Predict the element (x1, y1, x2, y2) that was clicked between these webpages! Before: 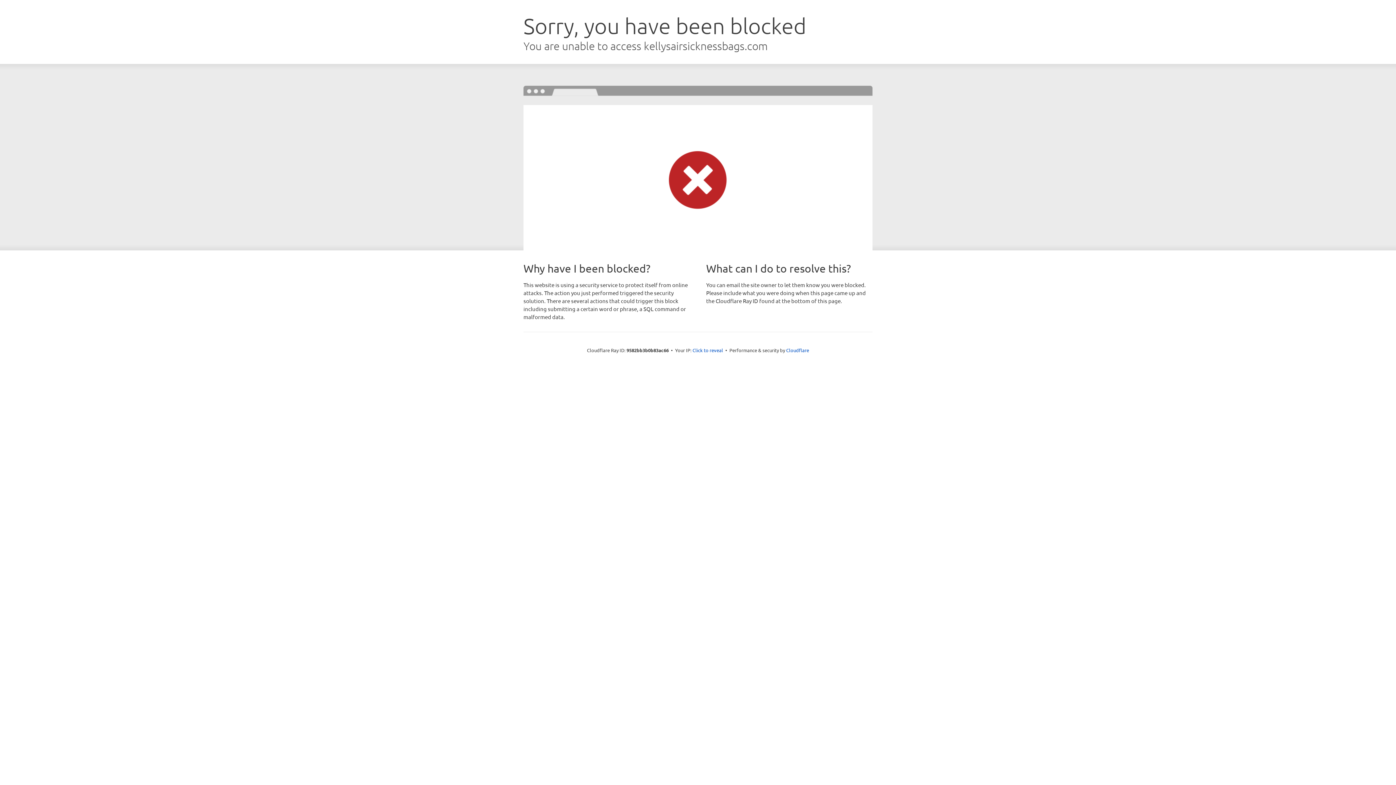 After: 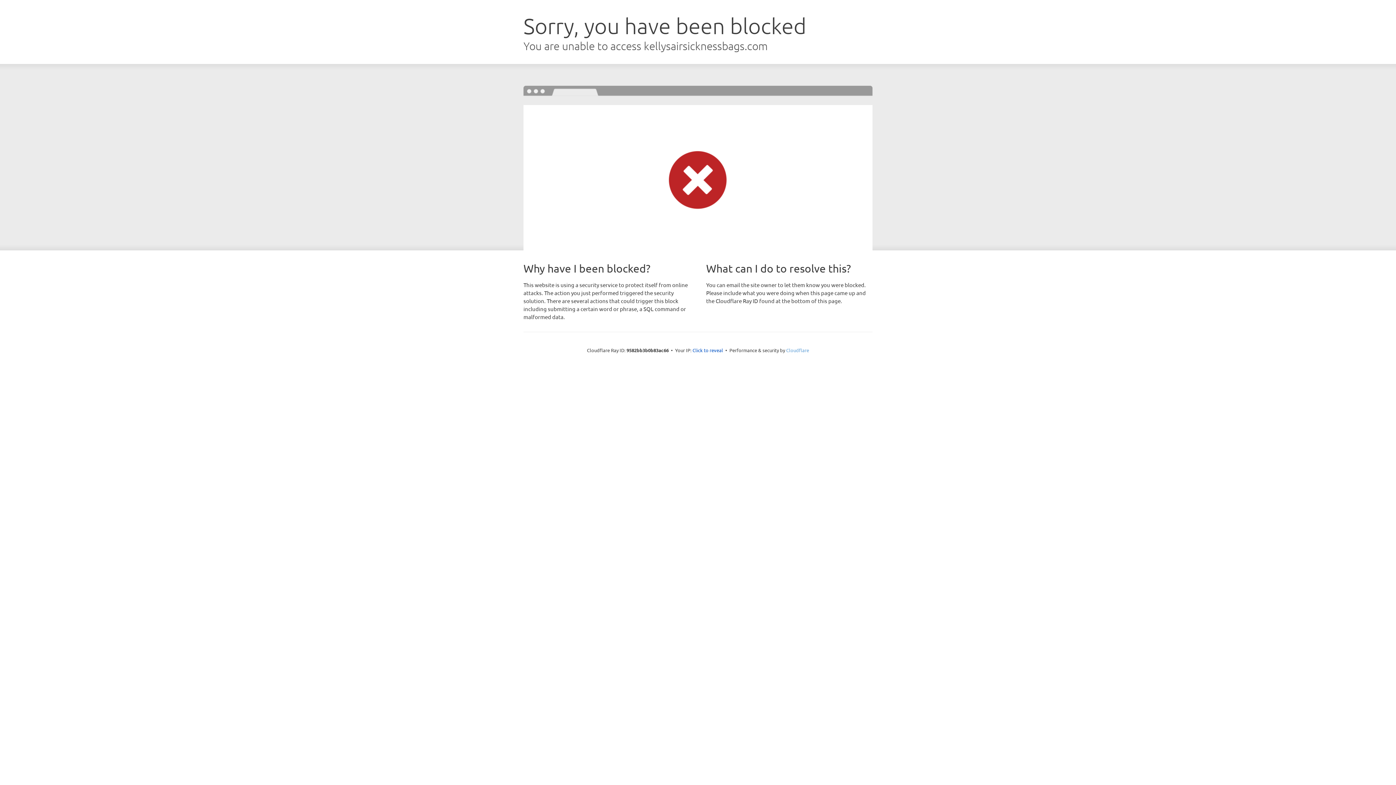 Action: label: Cloudflare bbox: (786, 347, 809, 353)